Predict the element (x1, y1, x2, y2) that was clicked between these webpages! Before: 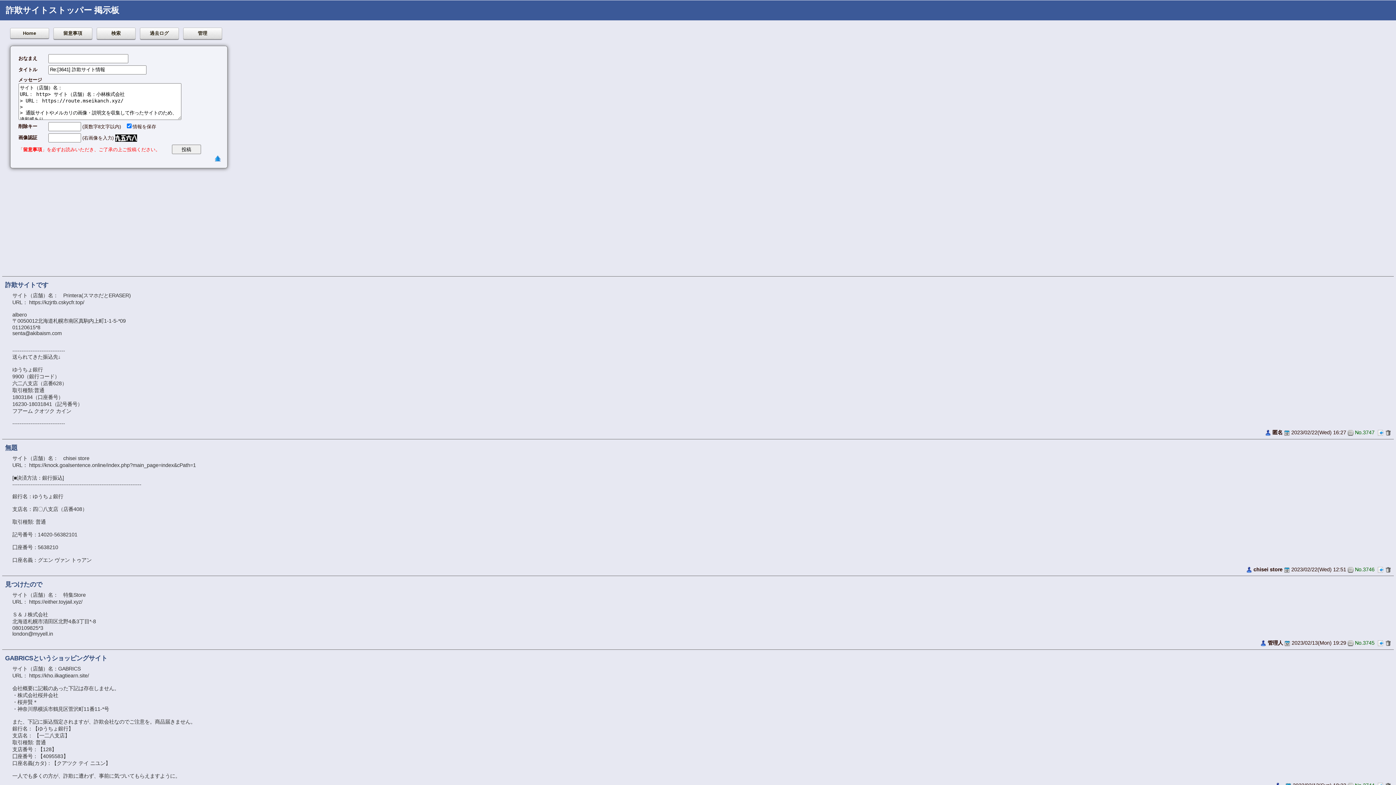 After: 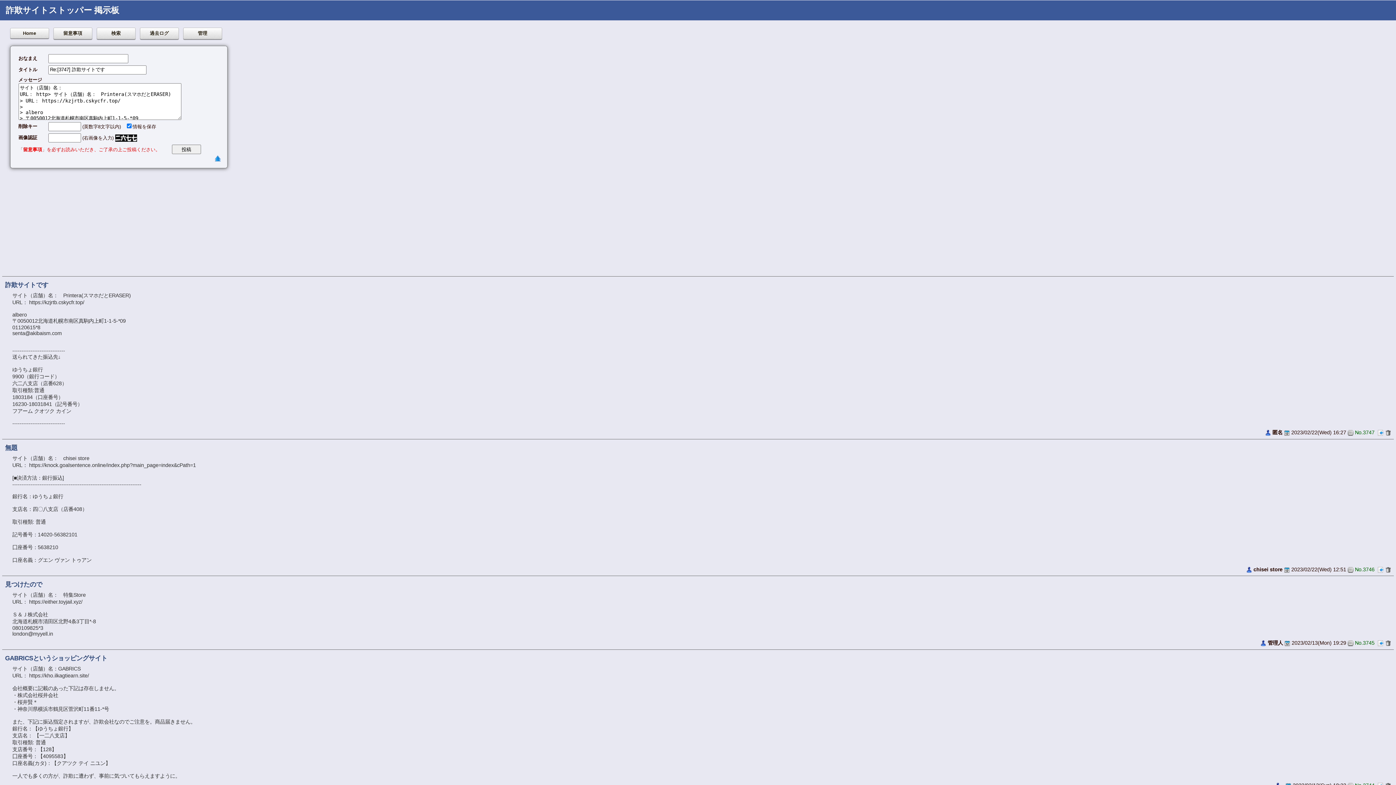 Action: bbox: (1378, 429, 1384, 435)